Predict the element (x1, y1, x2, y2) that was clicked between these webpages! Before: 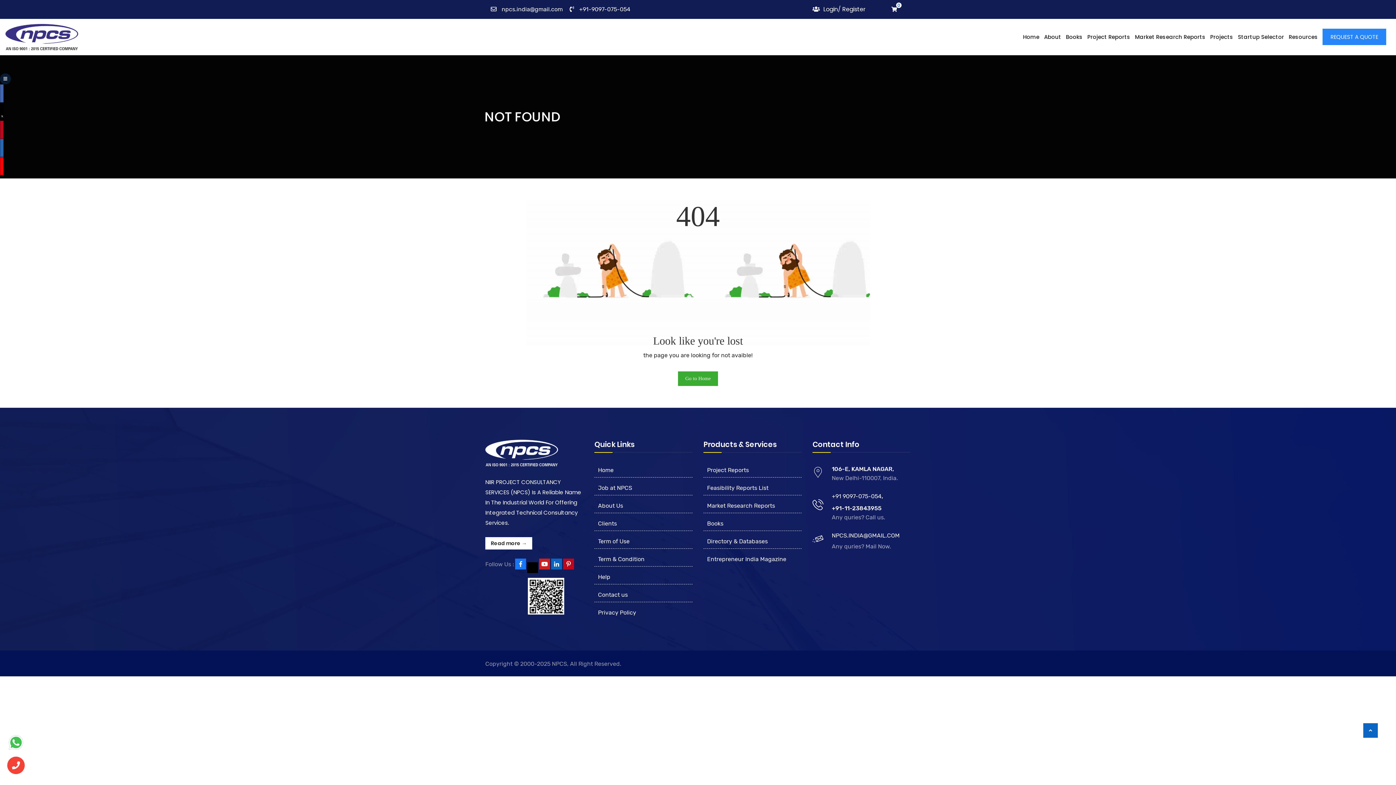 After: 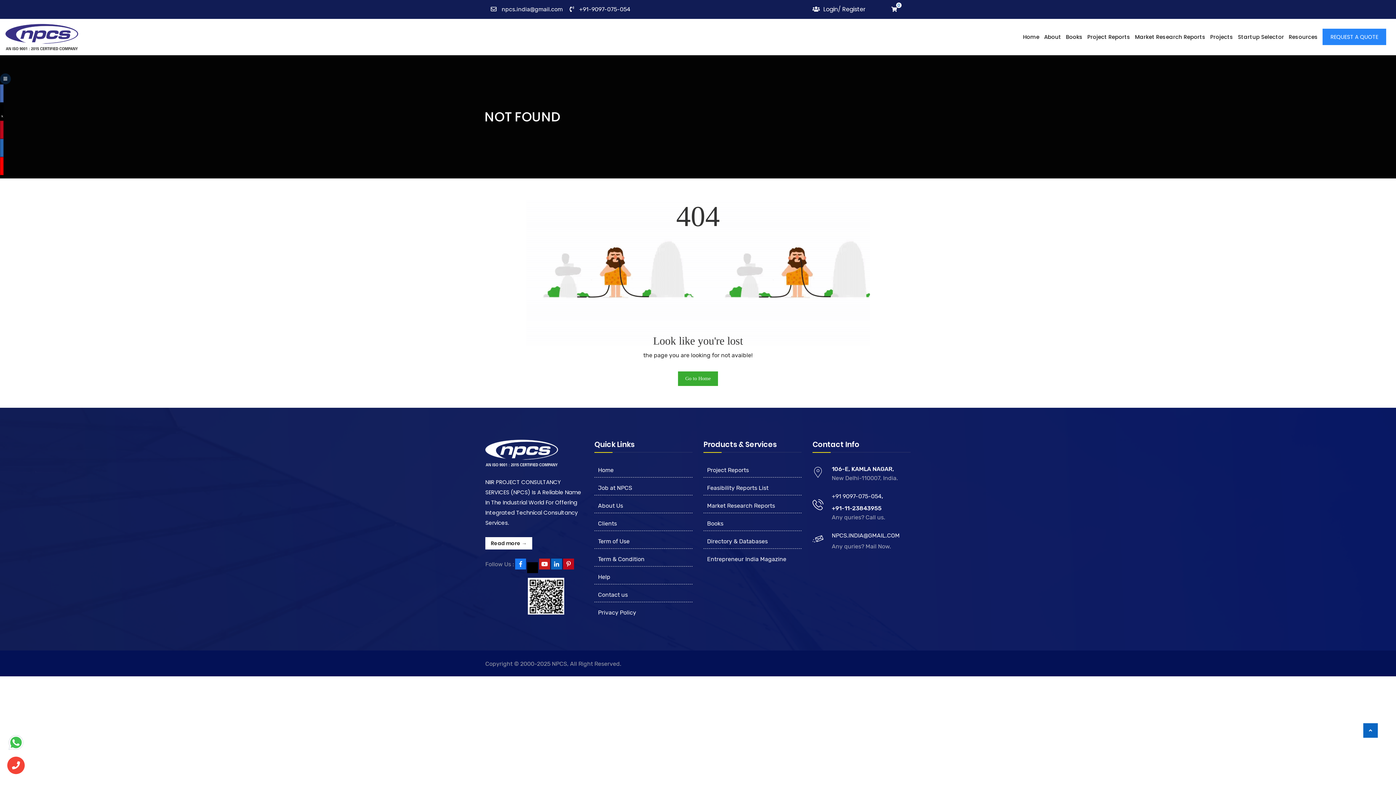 Action: bbox: (7, 734, 24, 753)